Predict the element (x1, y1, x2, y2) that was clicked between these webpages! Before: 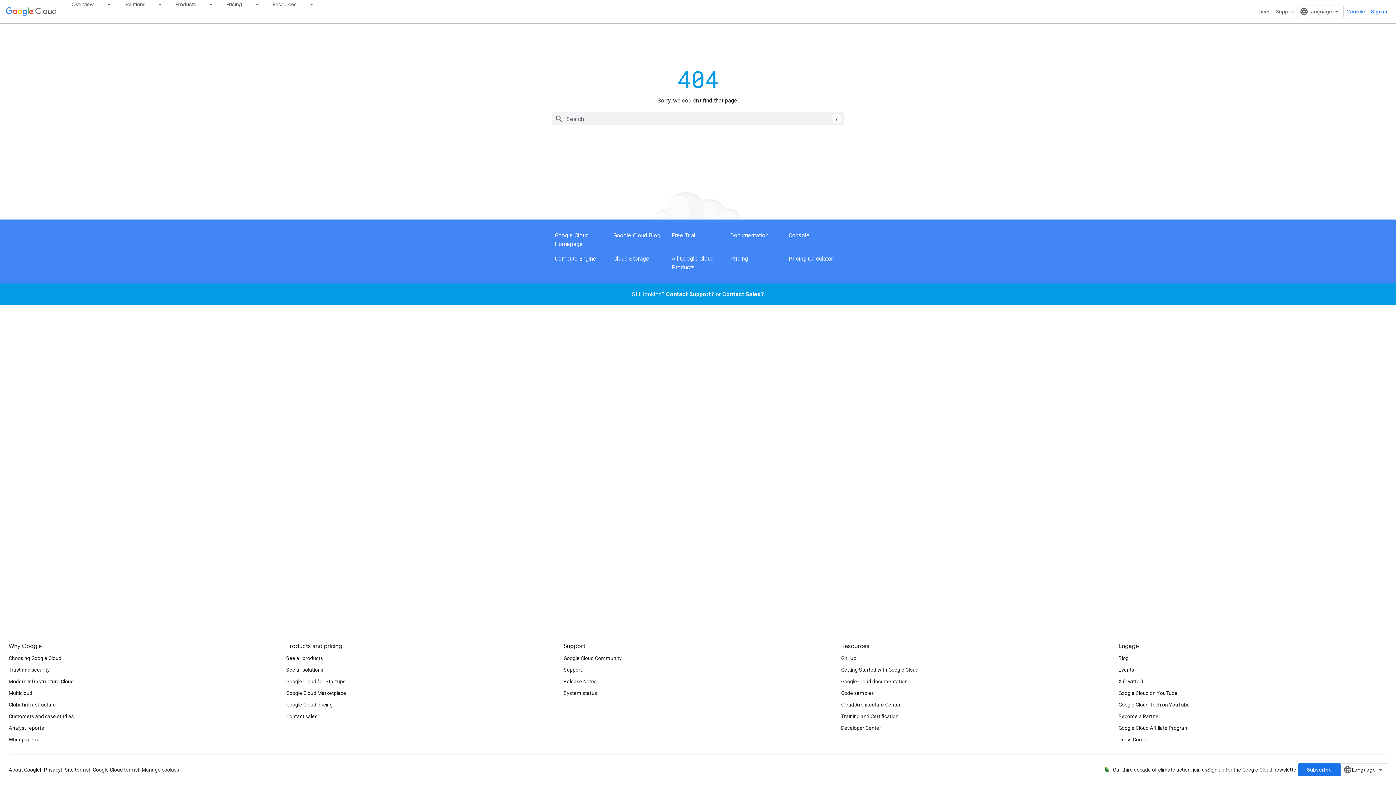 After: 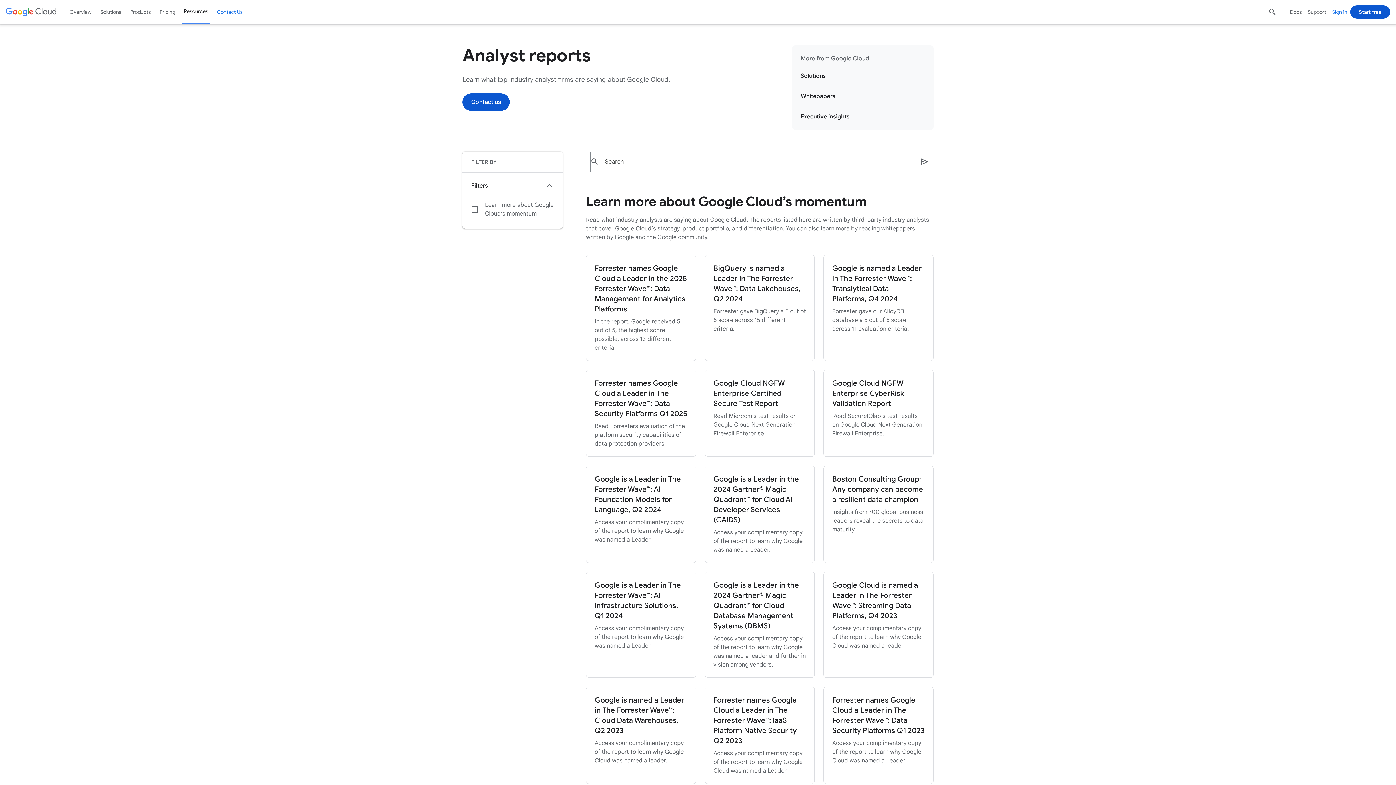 Action: label: Analyst reports bbox: (8, 722, 44, 734)